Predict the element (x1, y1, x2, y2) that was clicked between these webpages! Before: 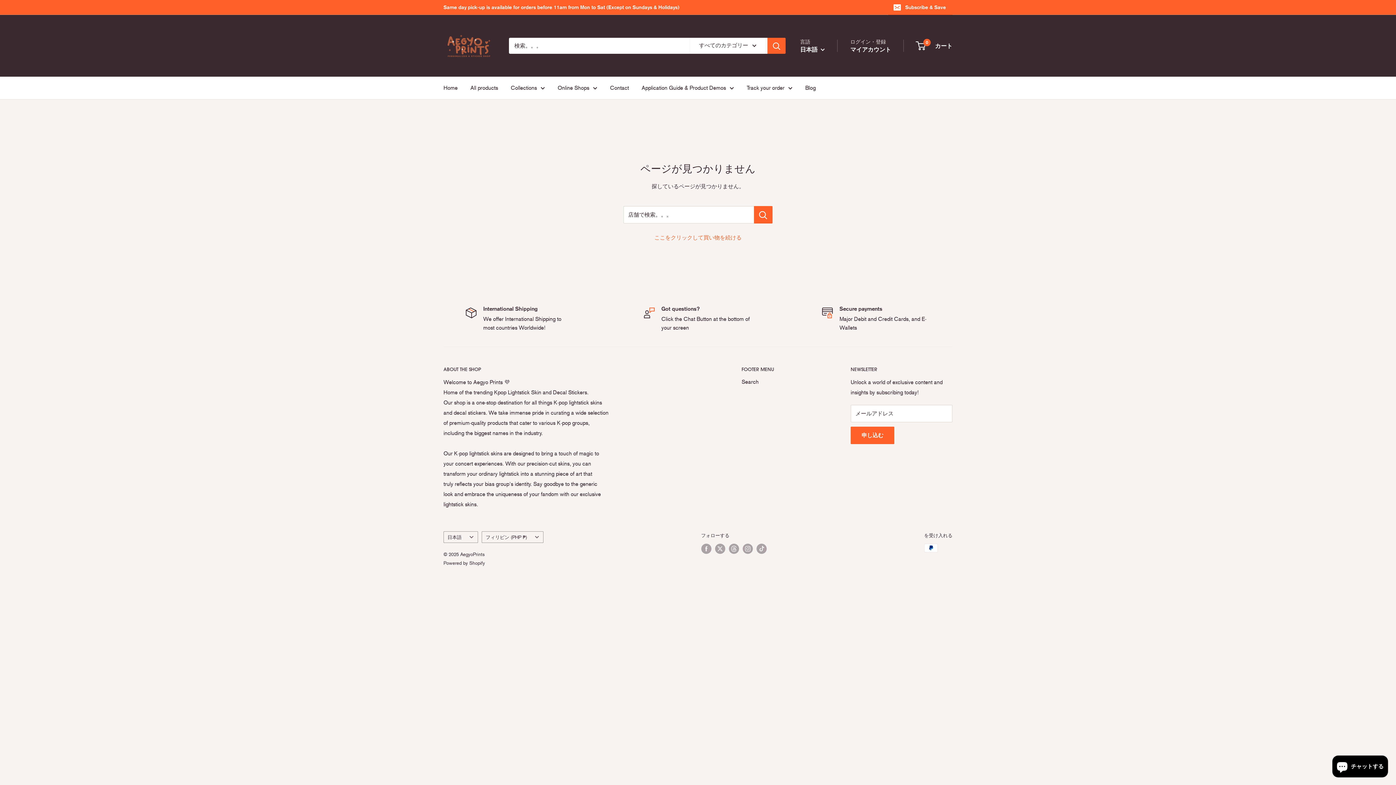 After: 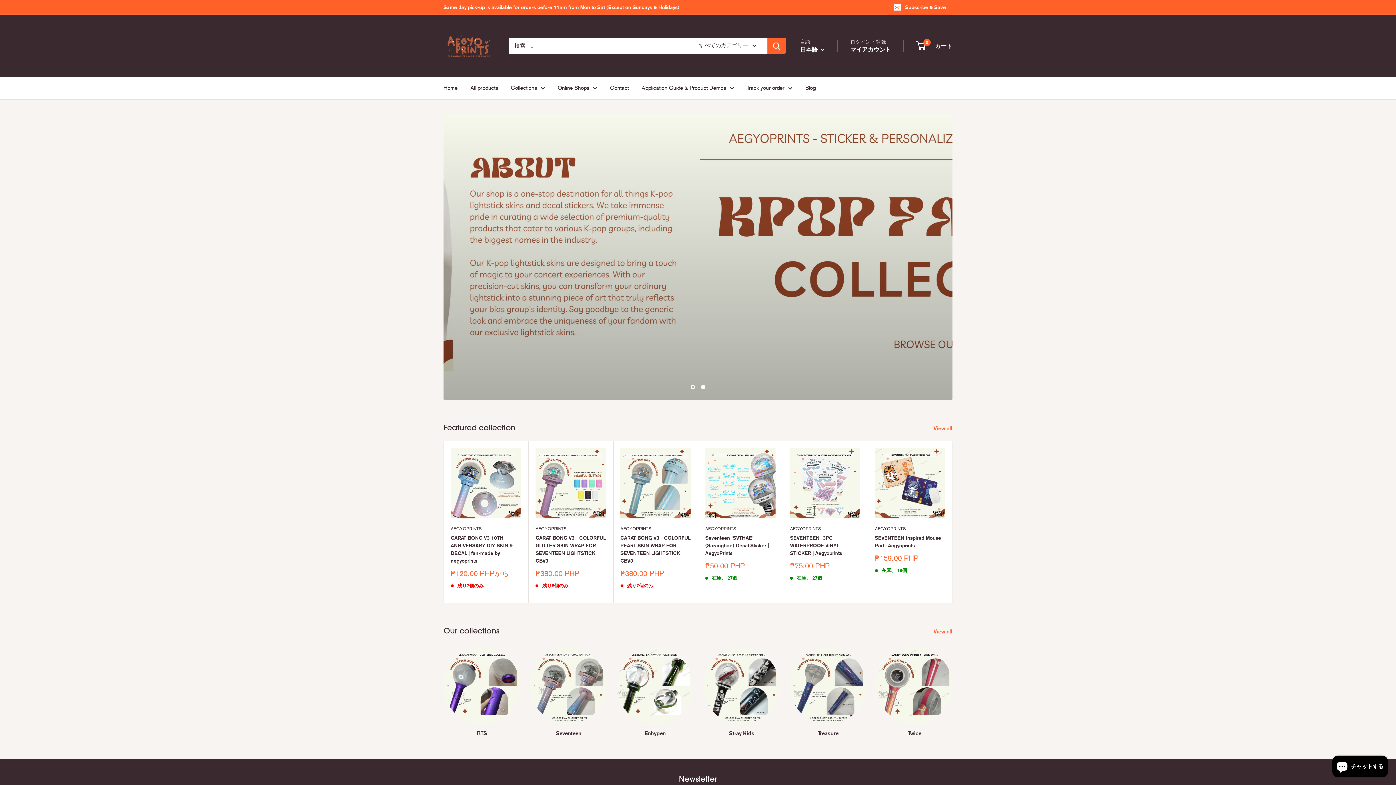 Action: label: Track your order bbox: (746, 82, 792, 93)